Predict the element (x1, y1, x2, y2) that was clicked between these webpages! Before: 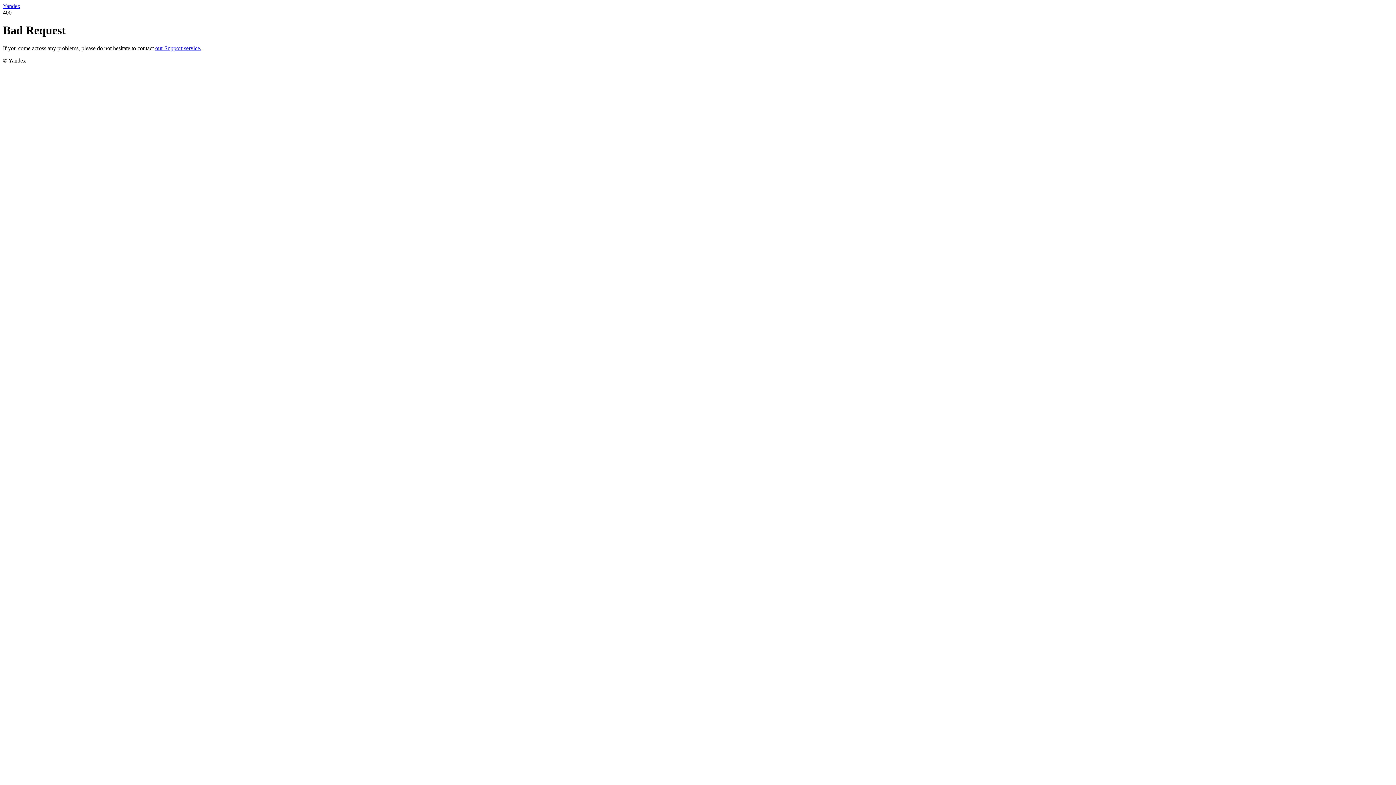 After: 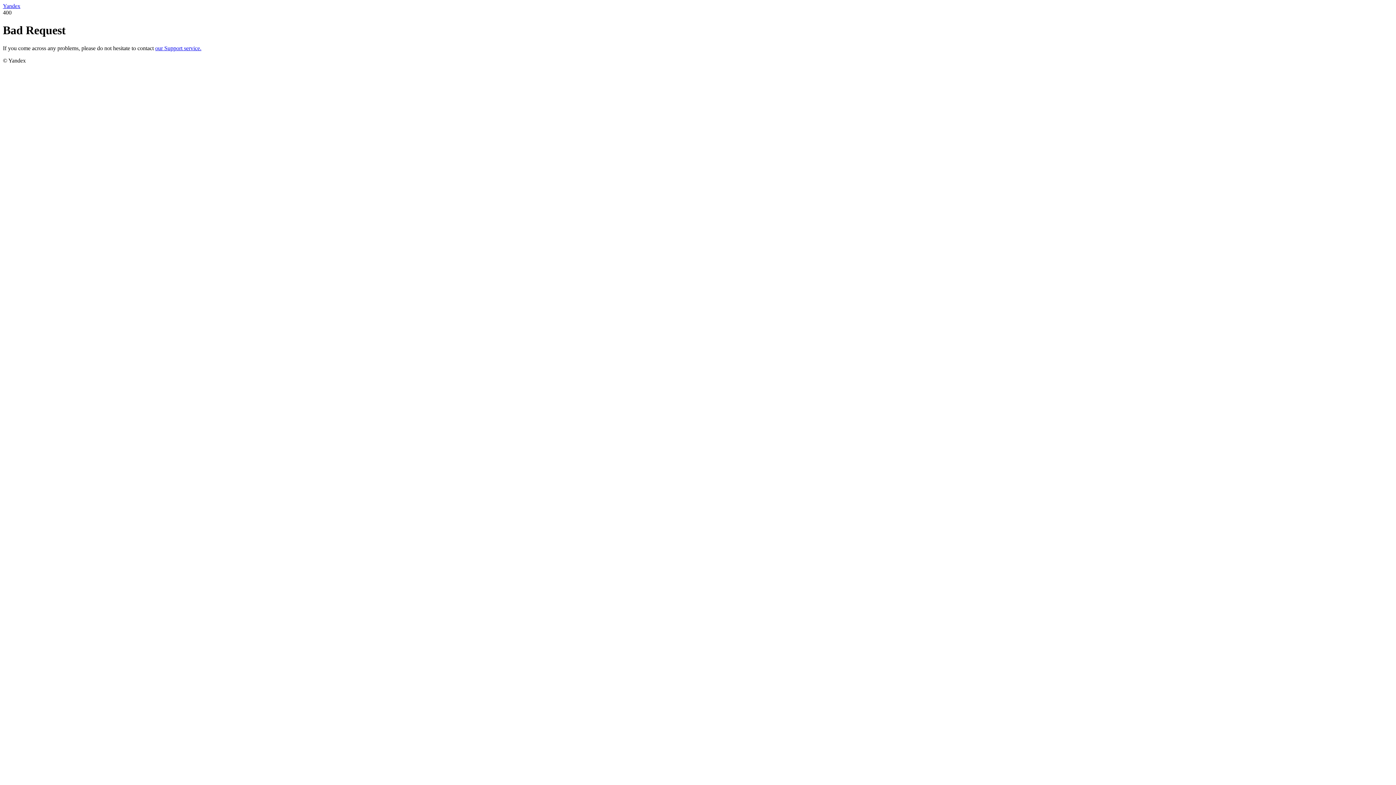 Action: label: Yandex bbox: (2, 2, 20, 9)